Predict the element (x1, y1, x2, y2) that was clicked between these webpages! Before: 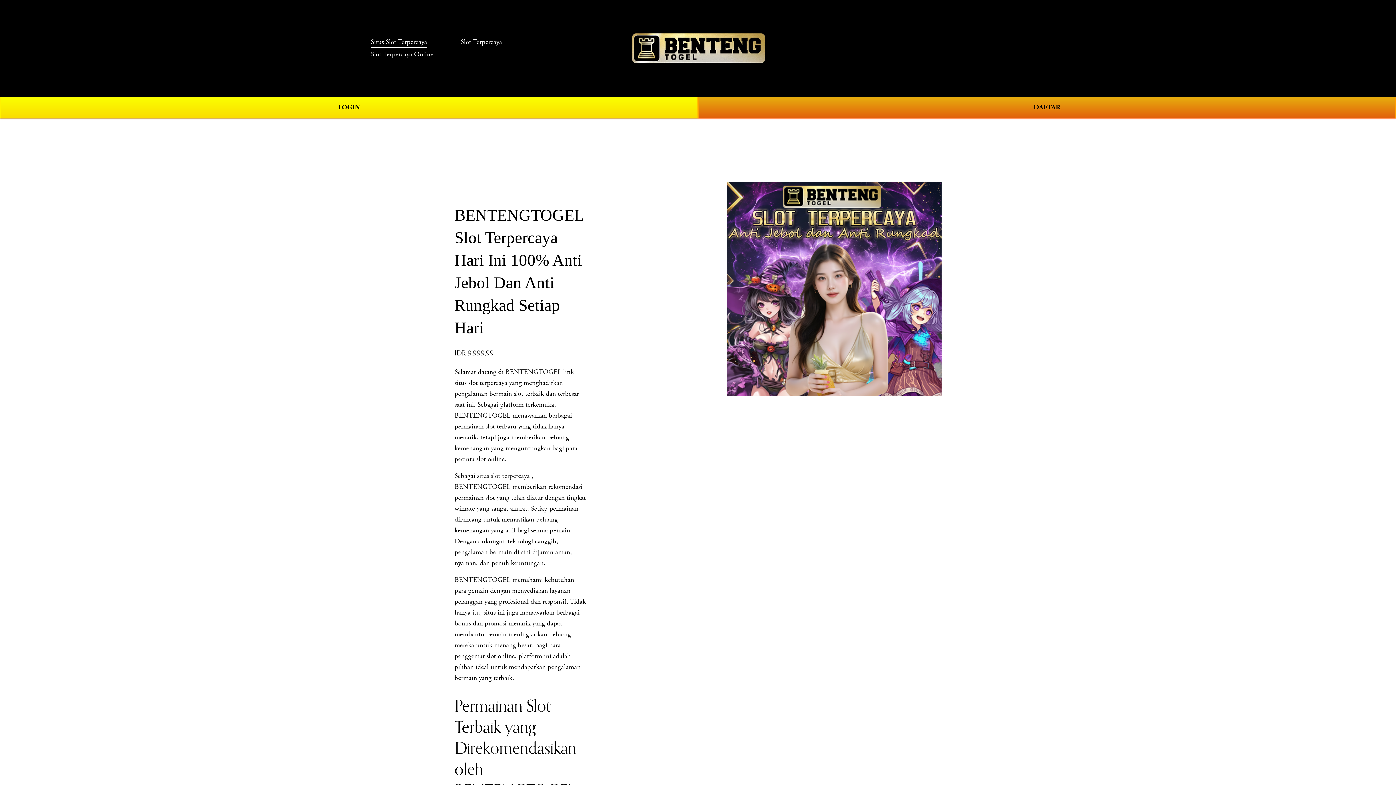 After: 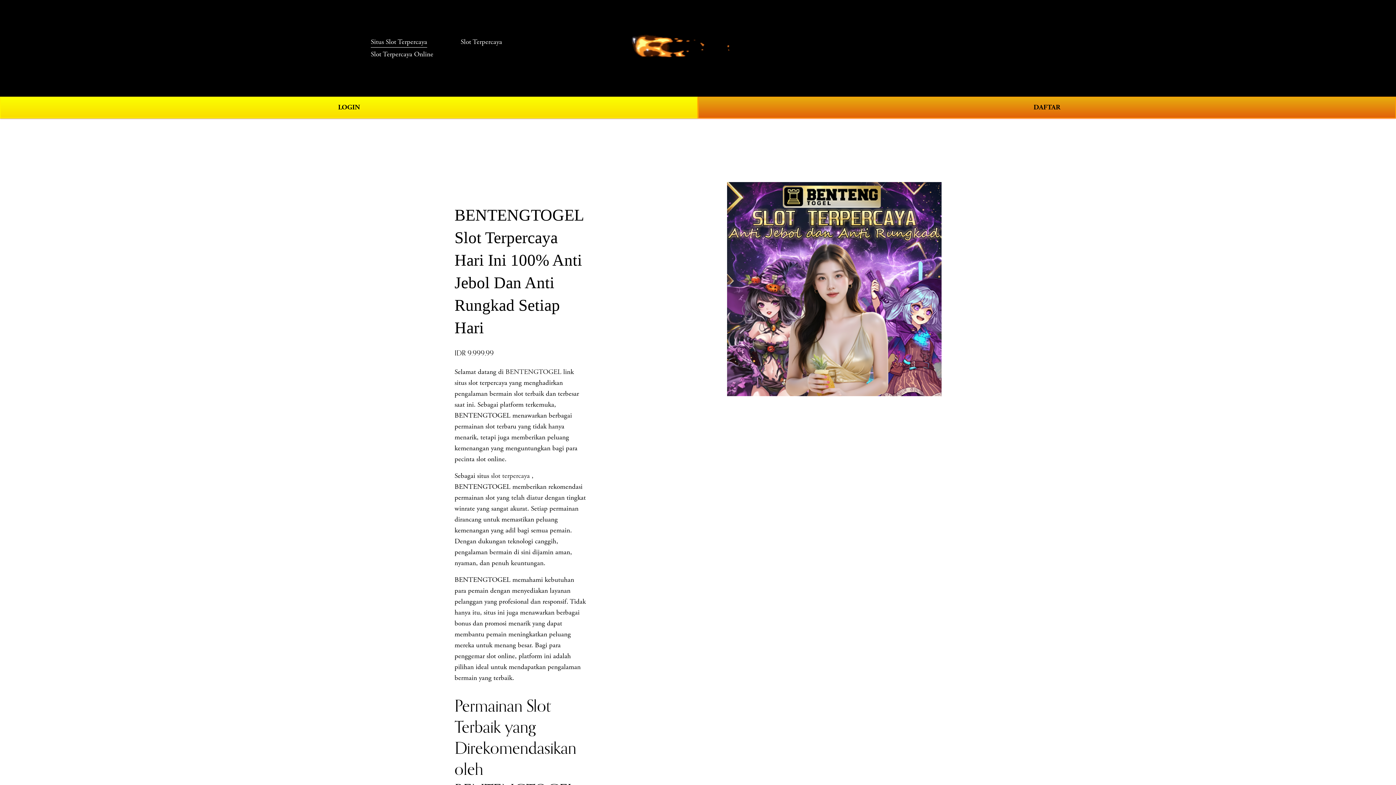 Action: label: Situs Slot Terpercaya bbox: (370, 35, 427, 48)